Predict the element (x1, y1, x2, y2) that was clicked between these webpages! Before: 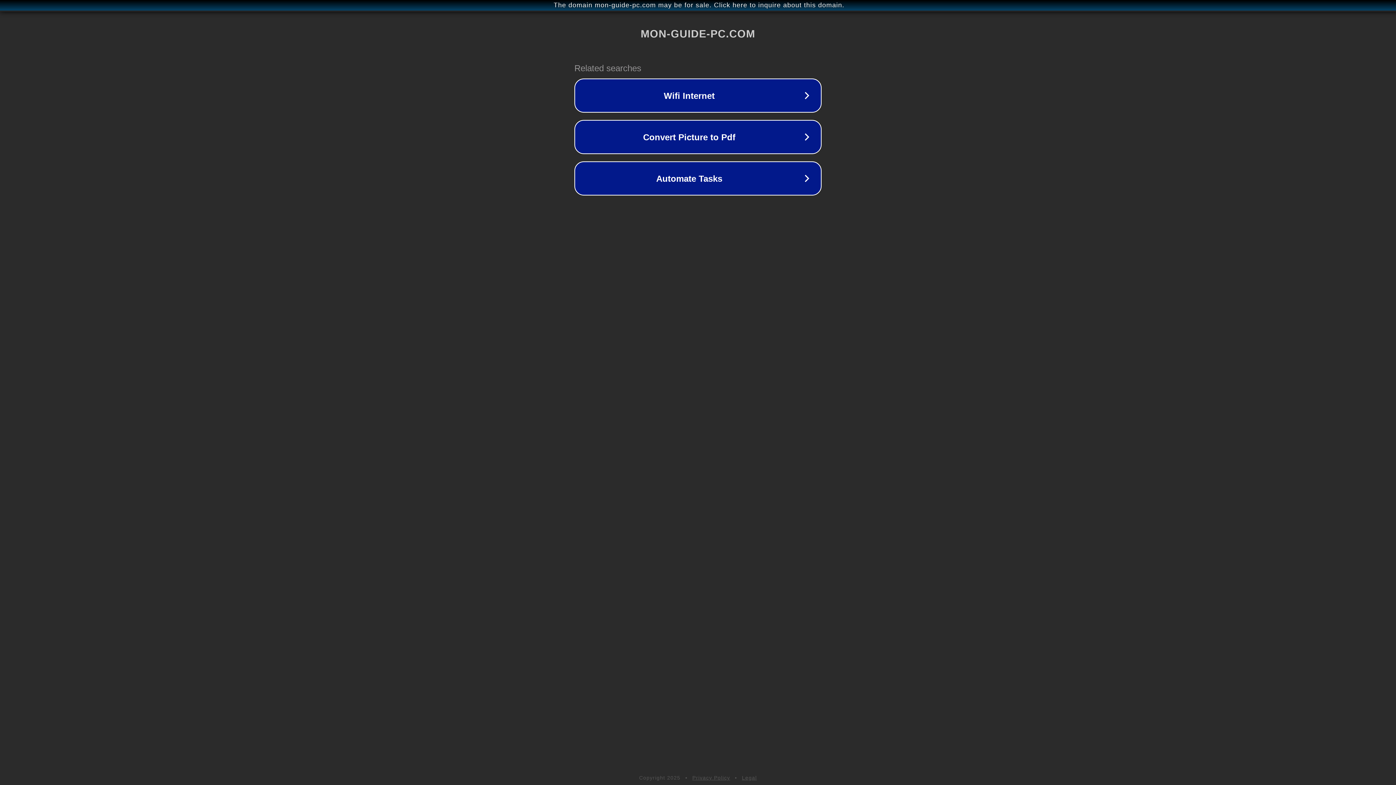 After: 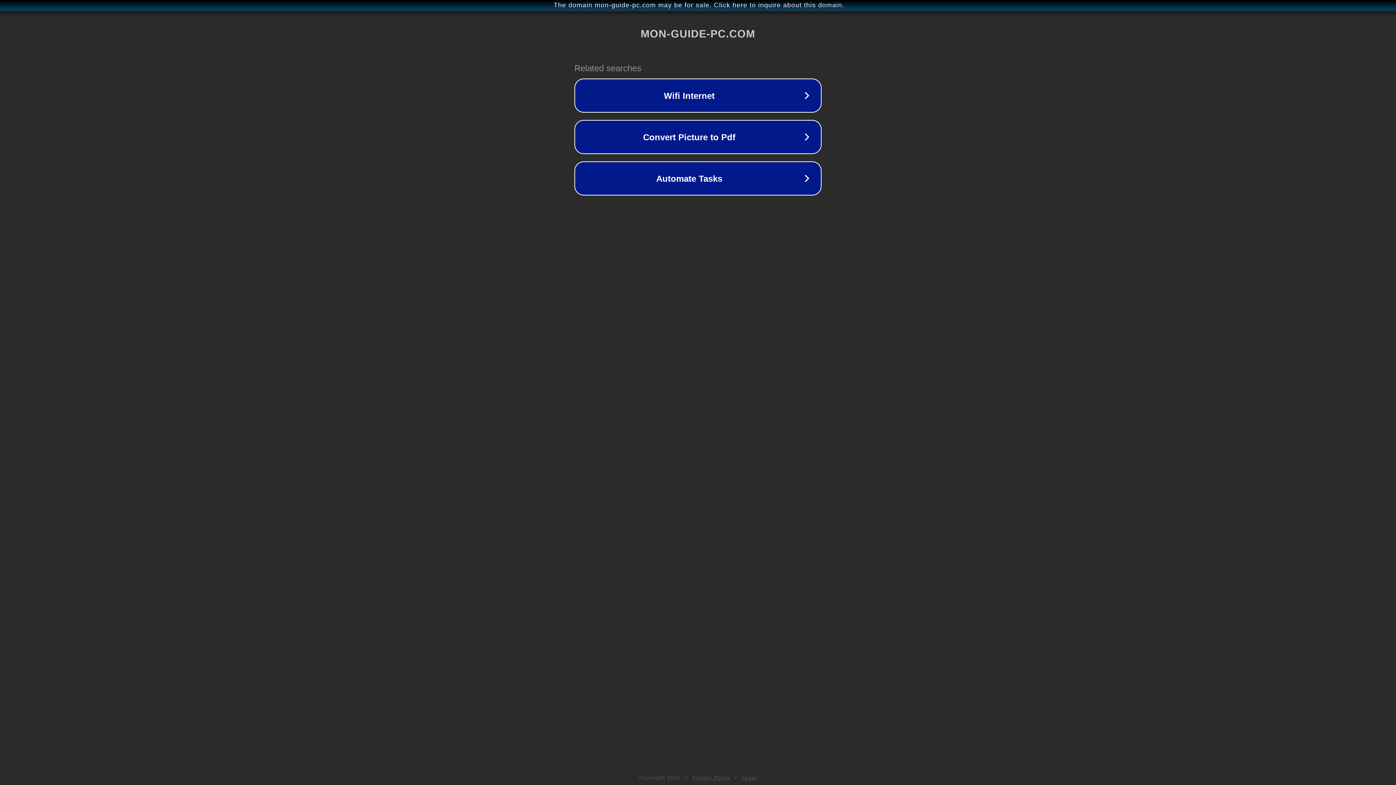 Action: label: Legal bbox: (742, 775, 757, 781)